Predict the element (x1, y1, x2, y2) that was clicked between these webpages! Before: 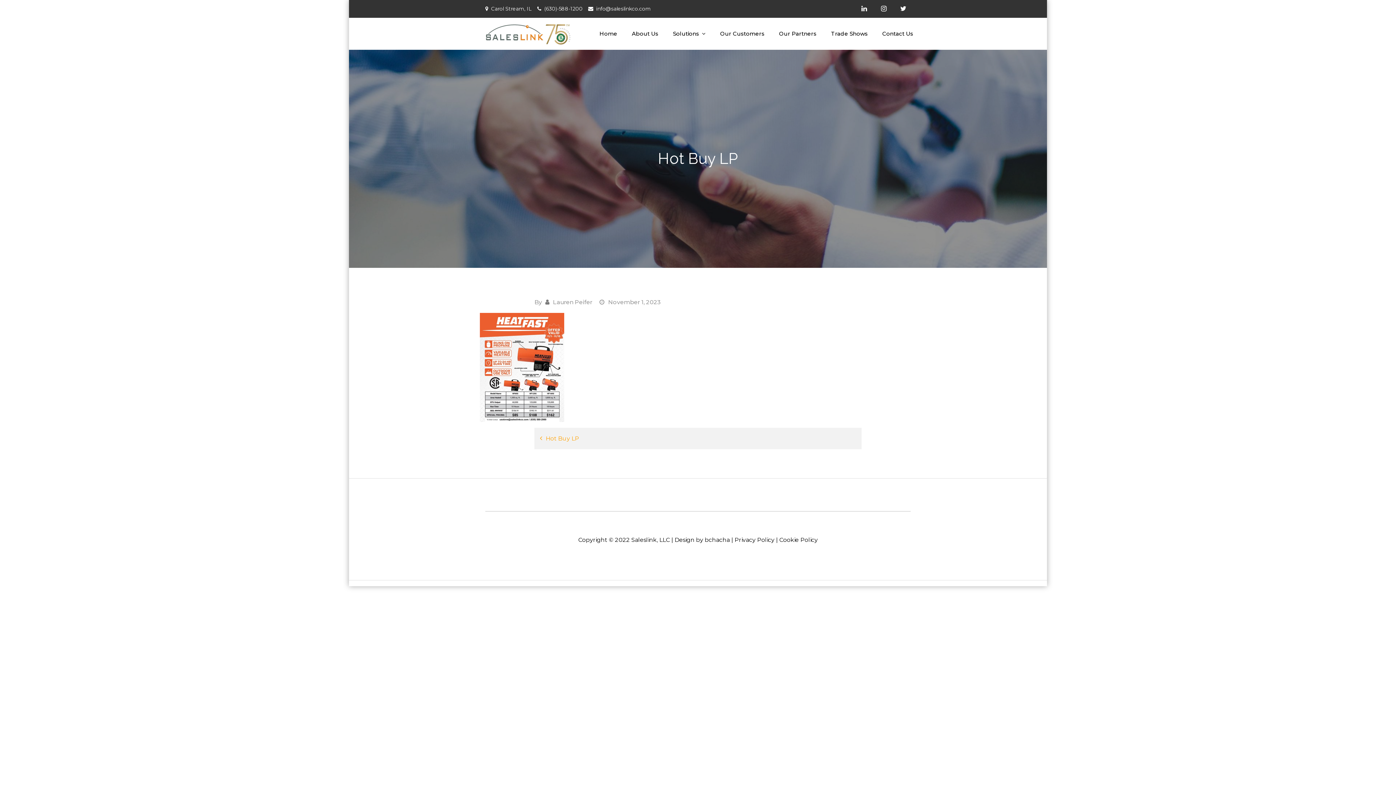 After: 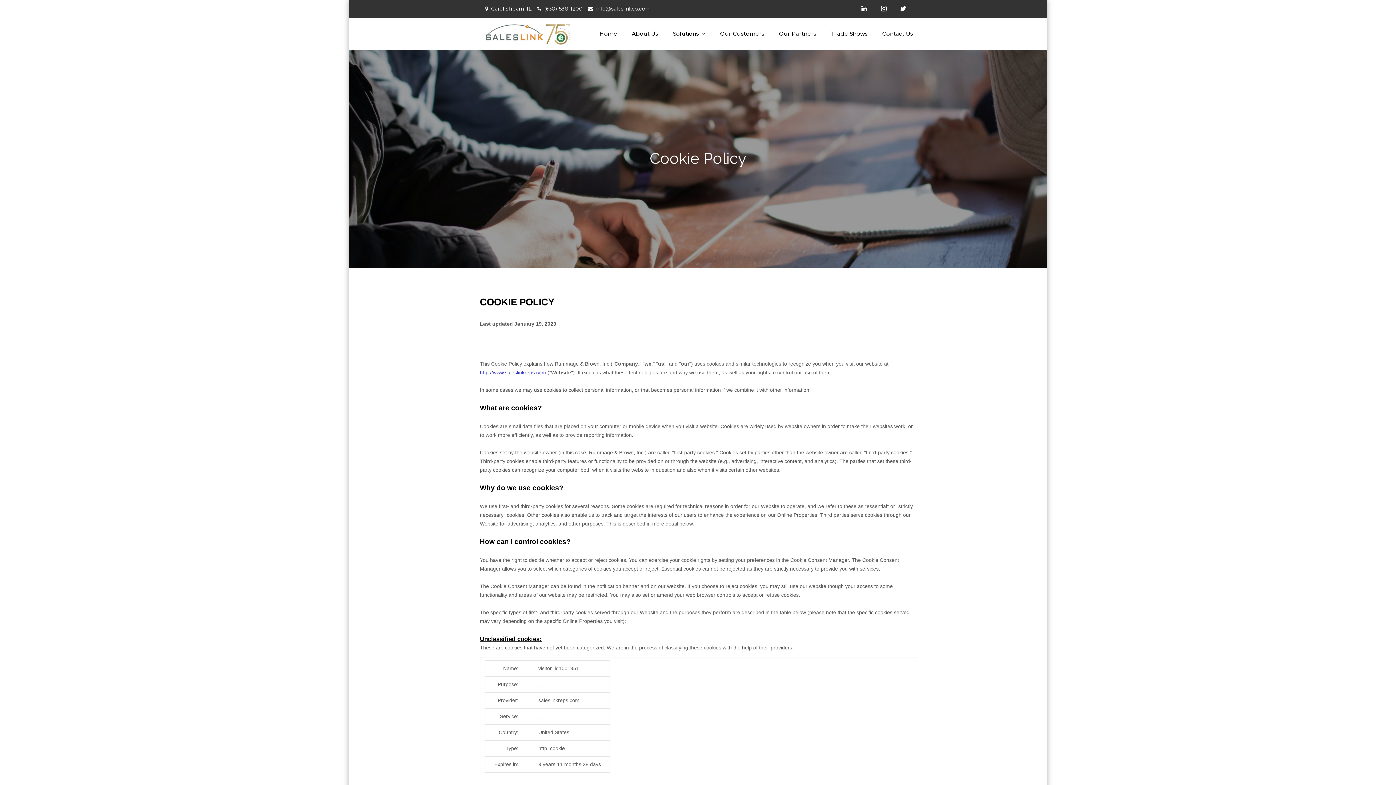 Action: label: Cookie Policy bbox: (779, 536, 818, 543)